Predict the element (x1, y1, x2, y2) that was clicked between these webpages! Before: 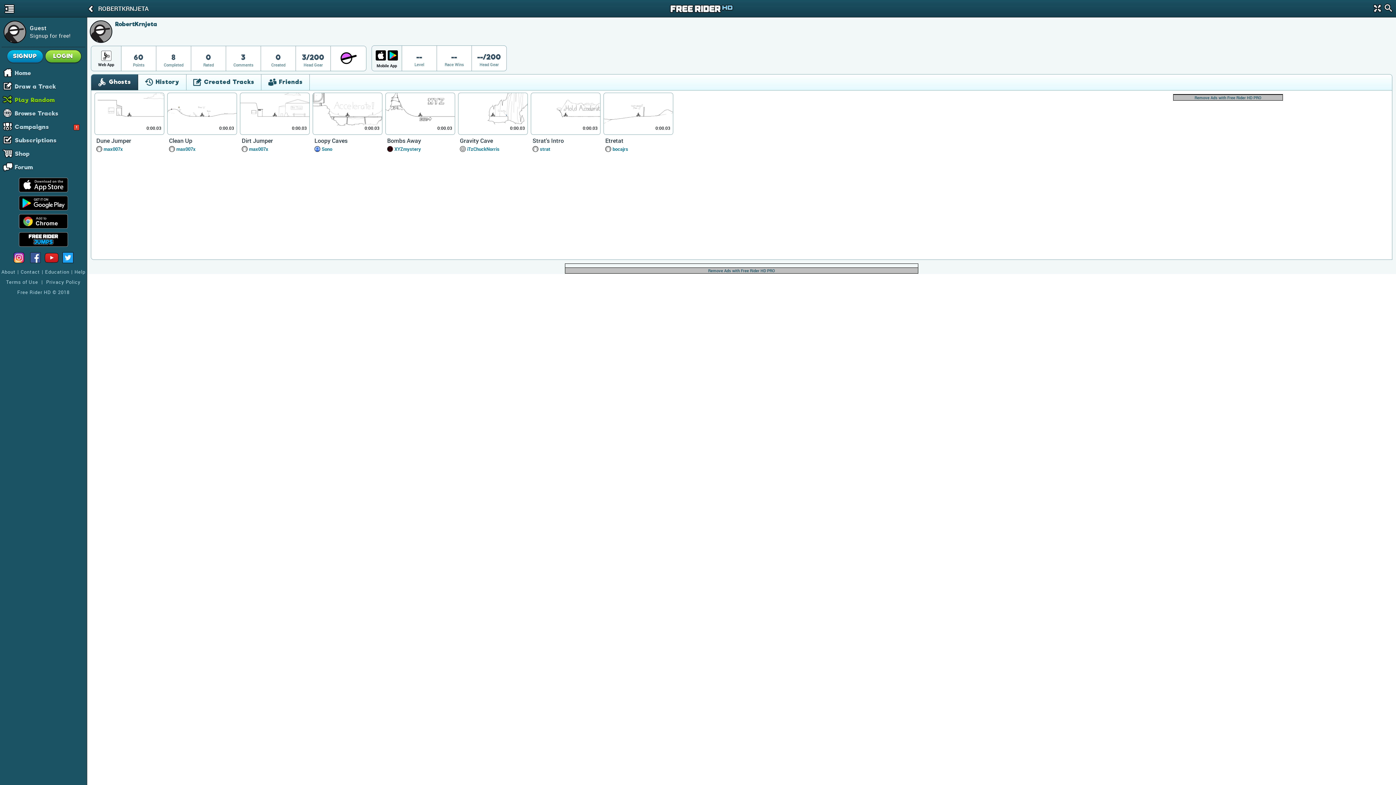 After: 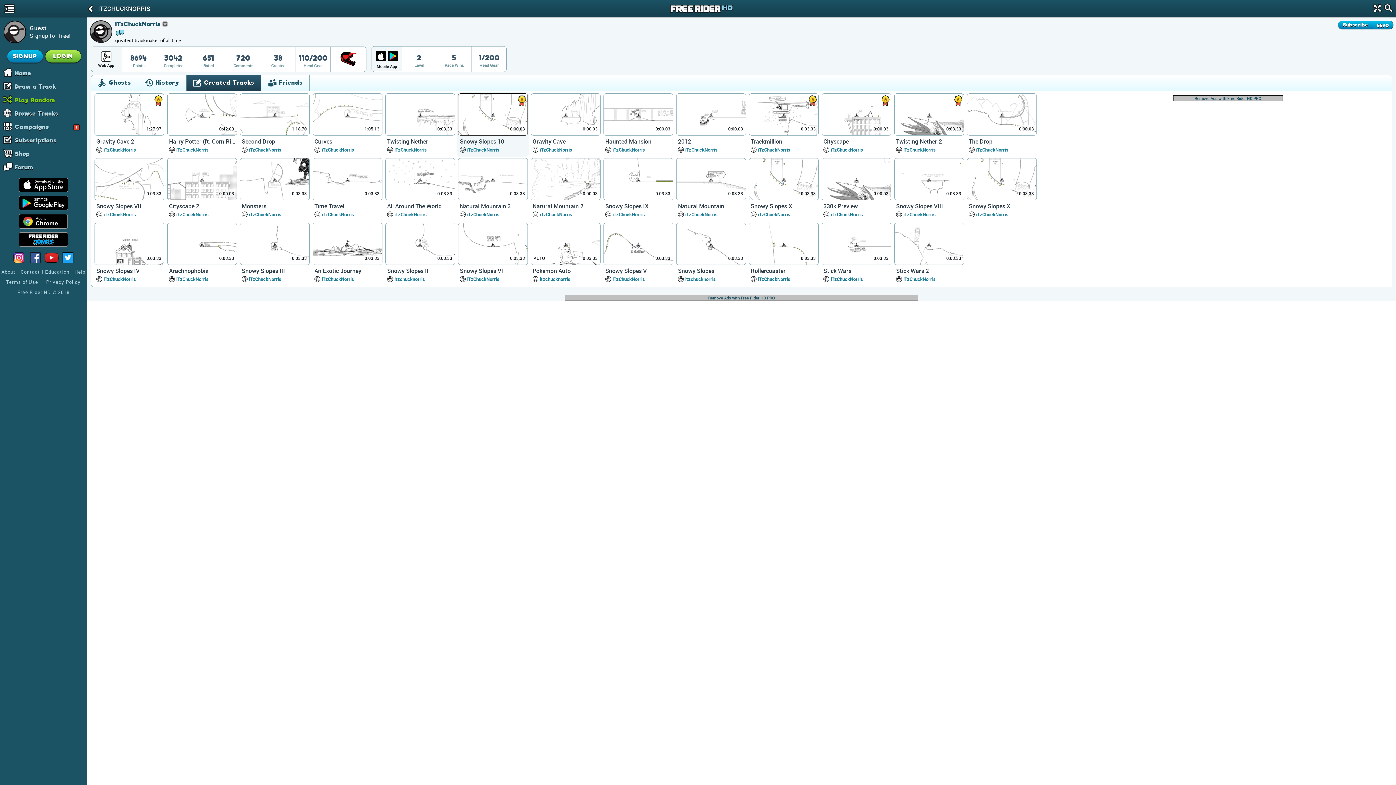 Action: bbox: (467, 146, 499, 152) label: iTzChuckNorris